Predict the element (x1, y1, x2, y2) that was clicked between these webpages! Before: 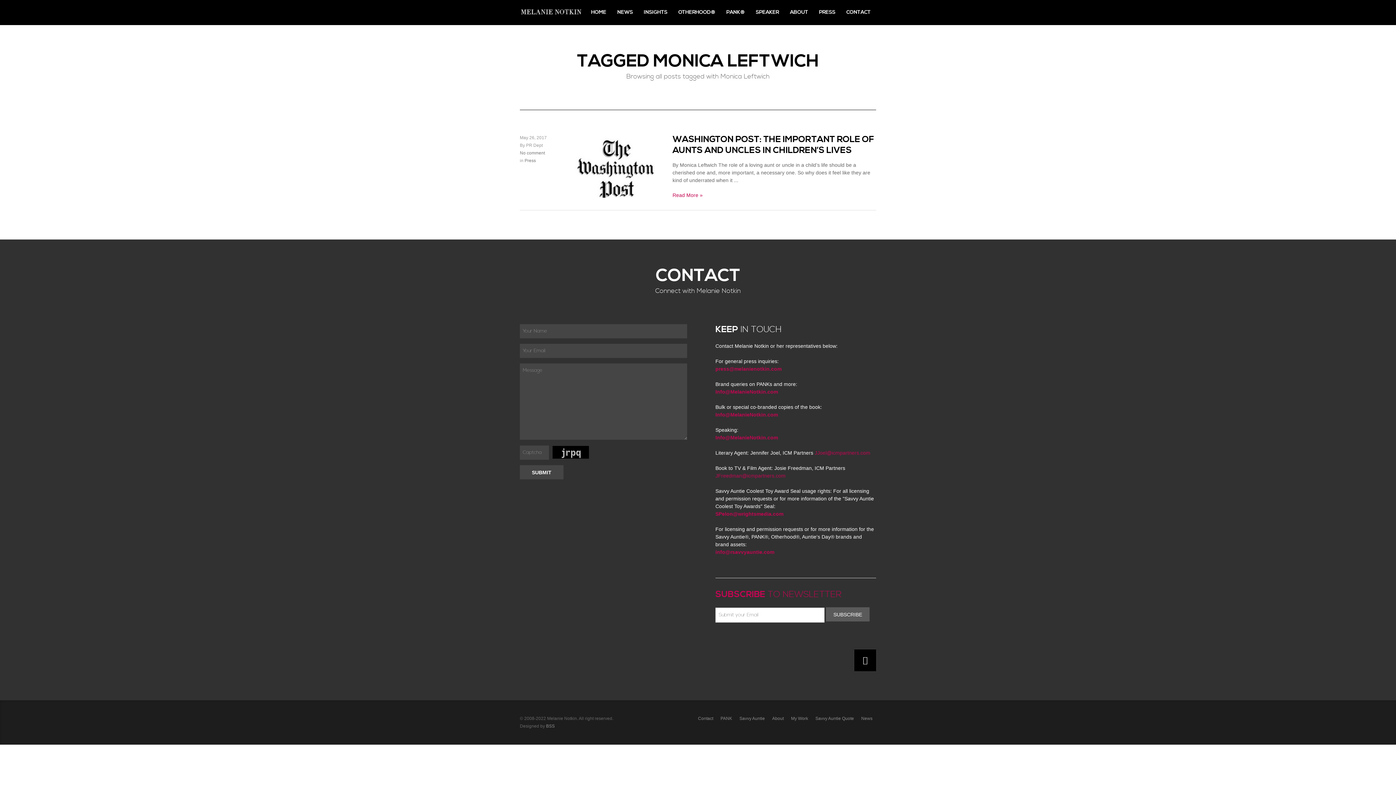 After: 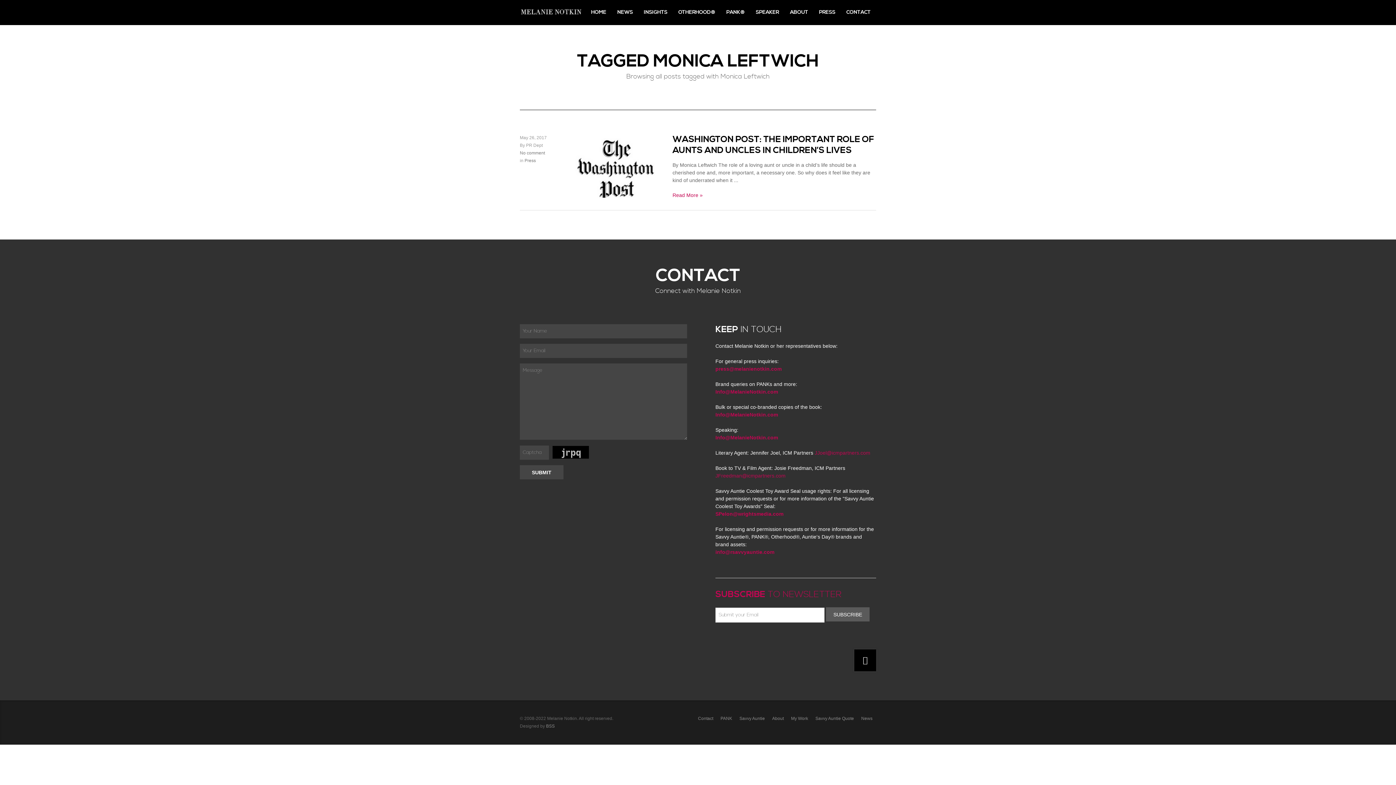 Action: bbox: (747, 635, 756, 644) label: Pinterest